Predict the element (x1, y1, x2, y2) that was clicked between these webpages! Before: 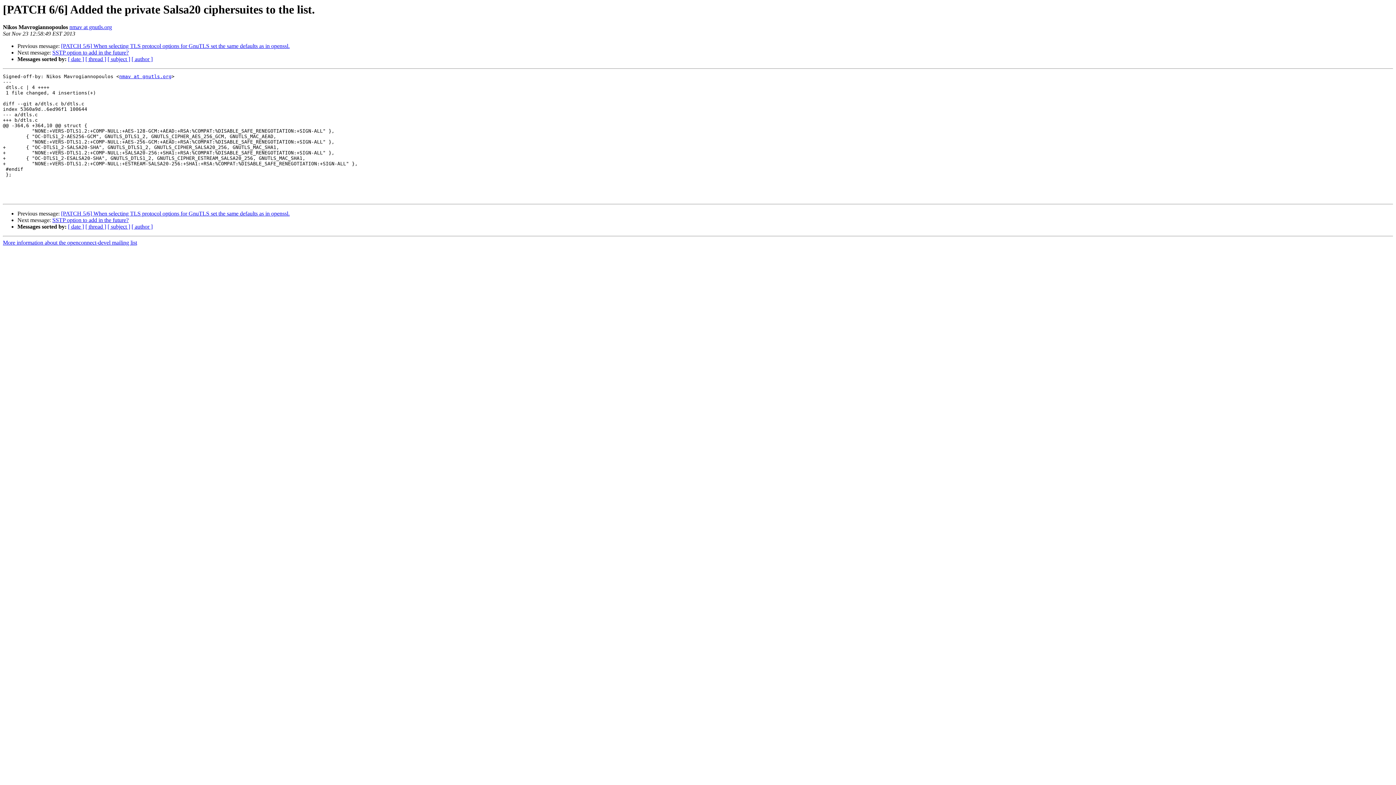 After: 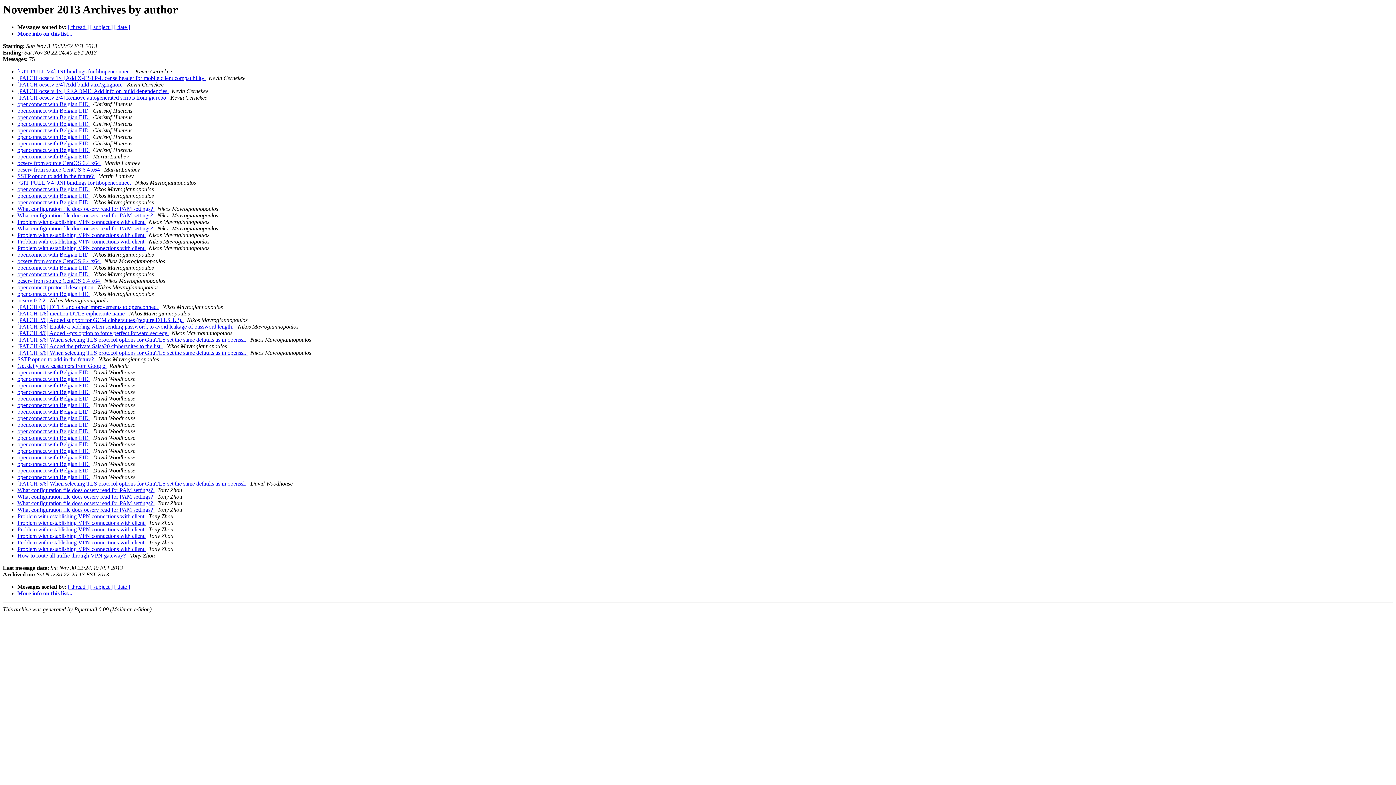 Action: bbox: (131, 223, 152, 229) label: [ author ]